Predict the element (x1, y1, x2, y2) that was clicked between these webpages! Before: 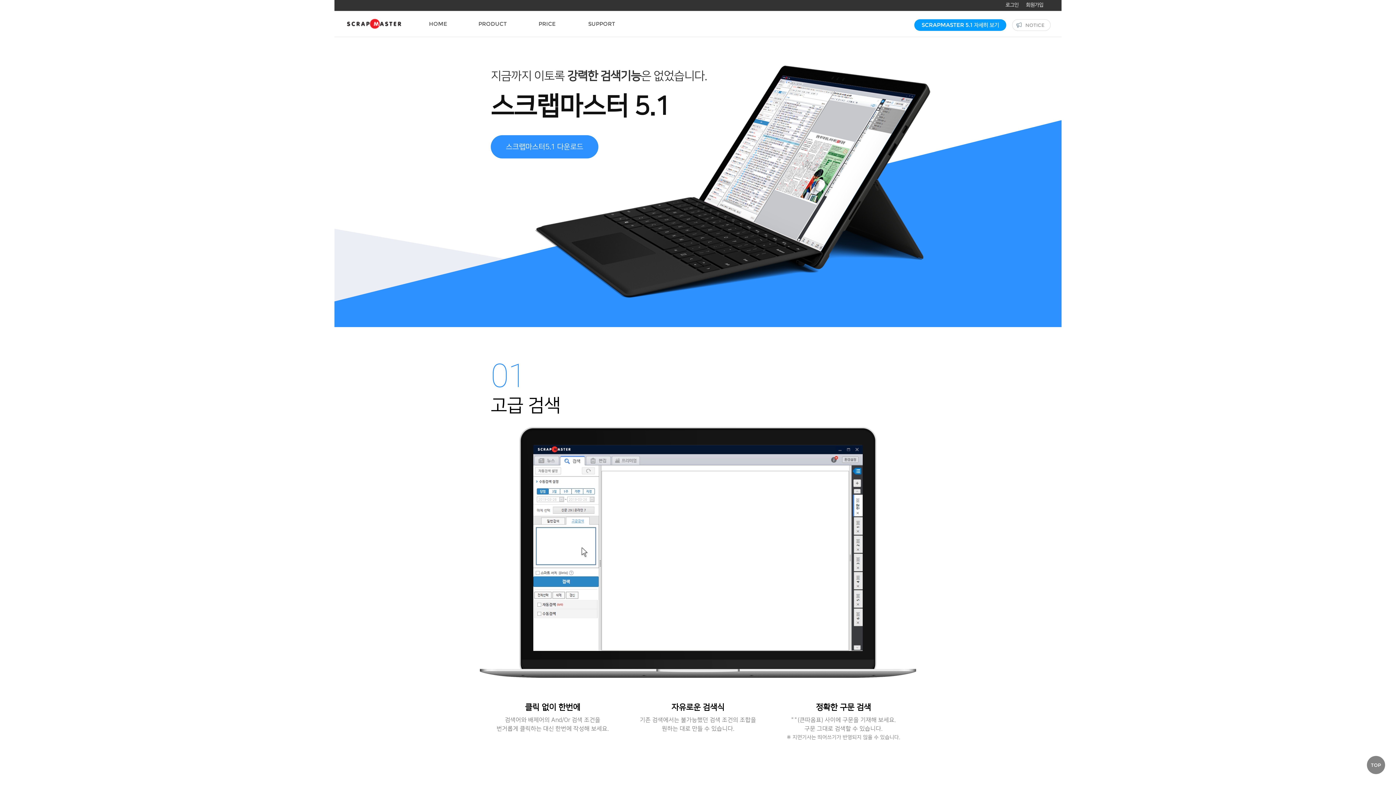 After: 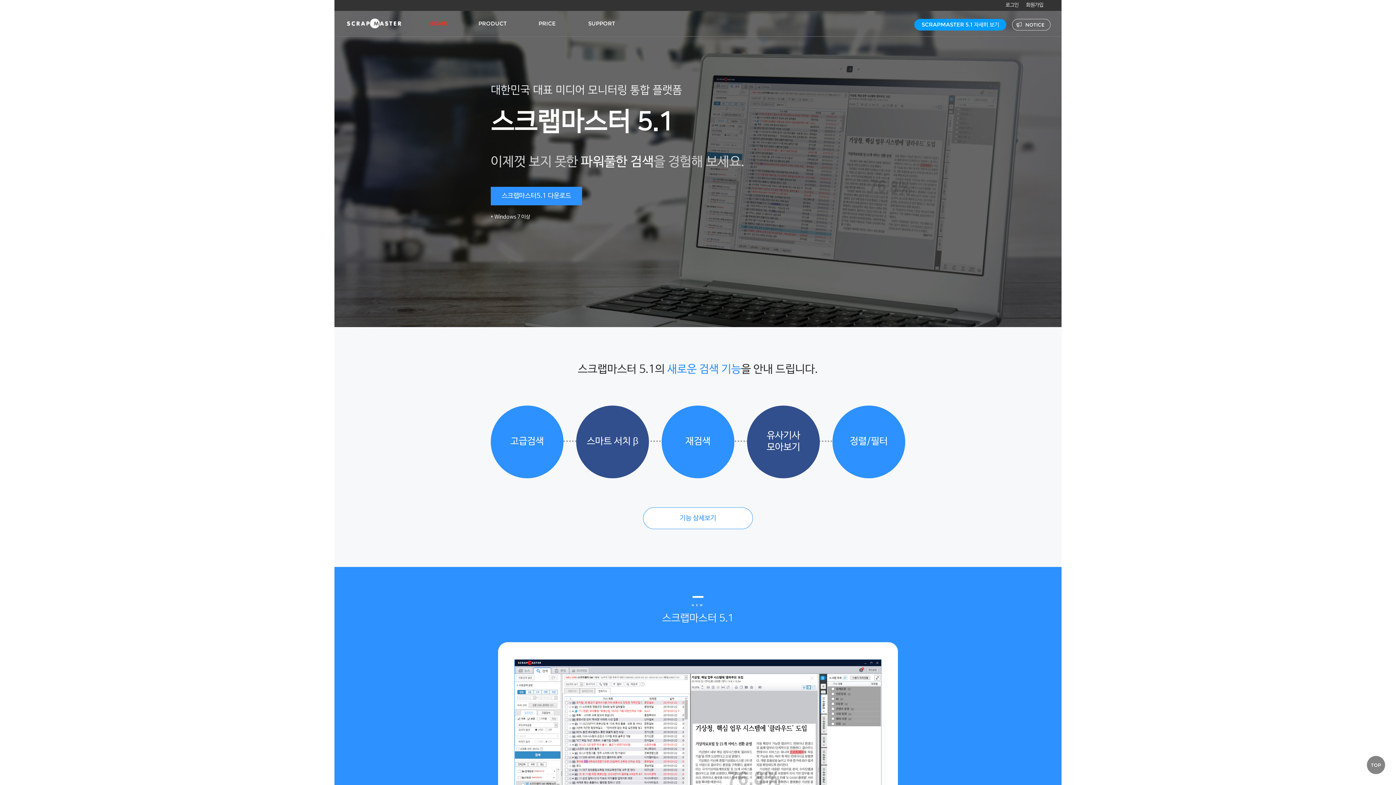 Action: label: HOME bbox: (410, 20, 465, 37)